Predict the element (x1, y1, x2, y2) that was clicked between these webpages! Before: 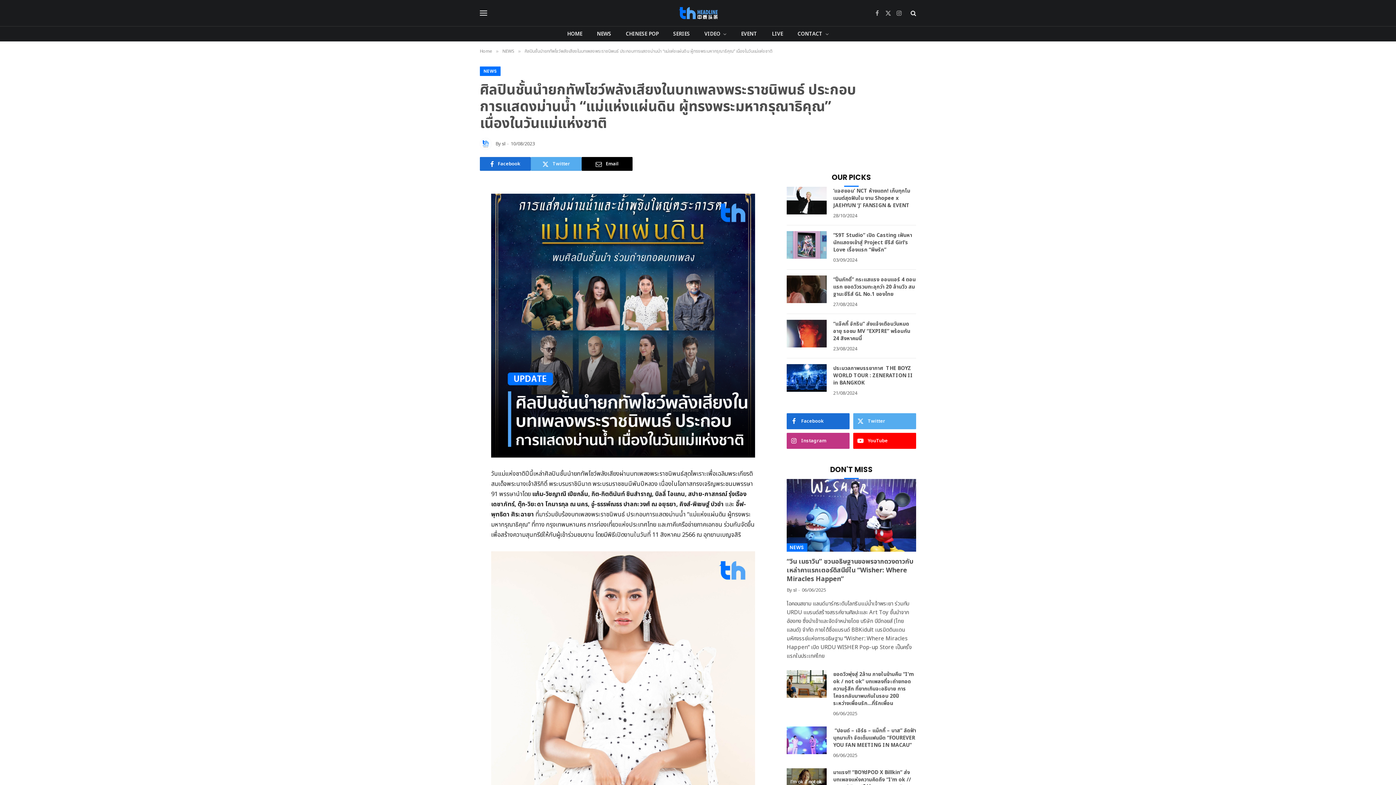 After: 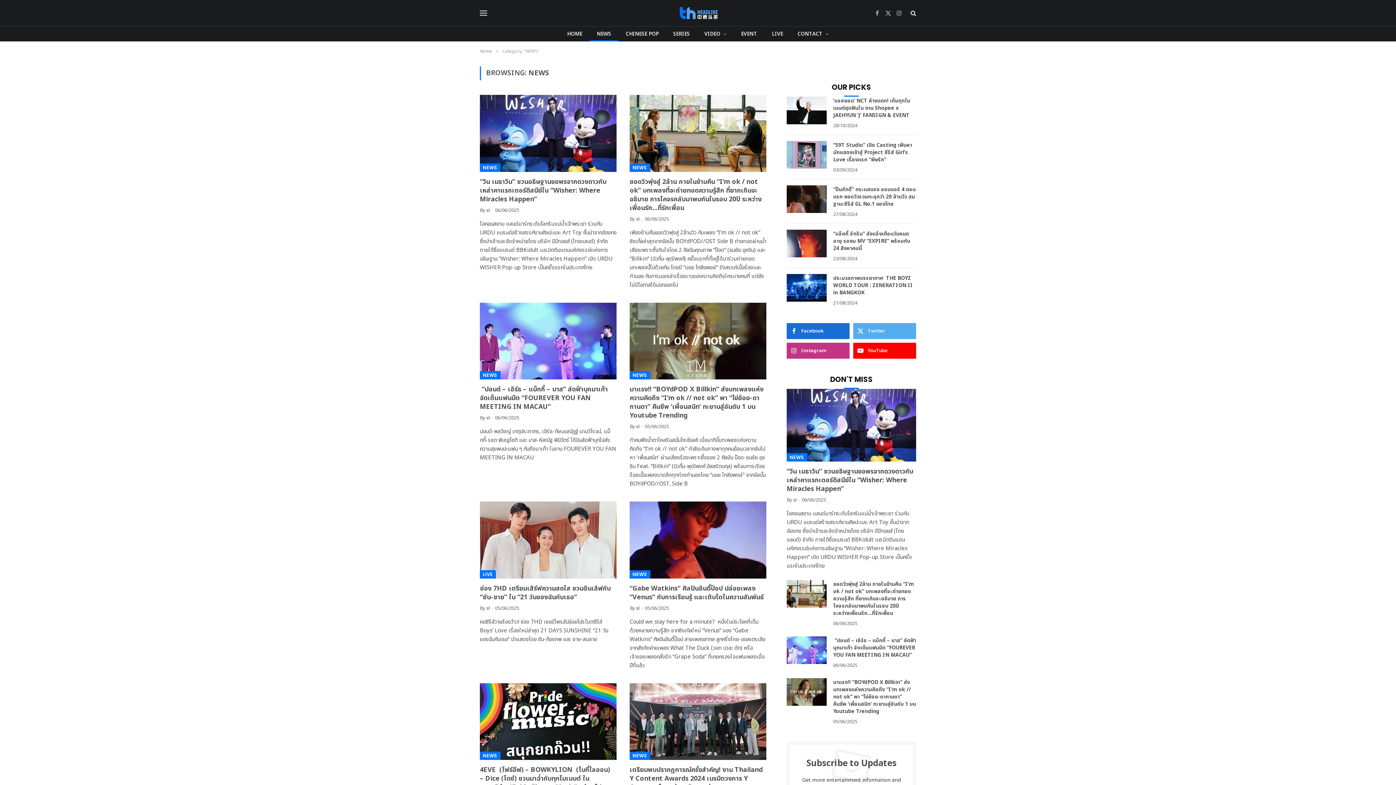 Action: label: NEWS bbox: (480, 66, 500, 76)